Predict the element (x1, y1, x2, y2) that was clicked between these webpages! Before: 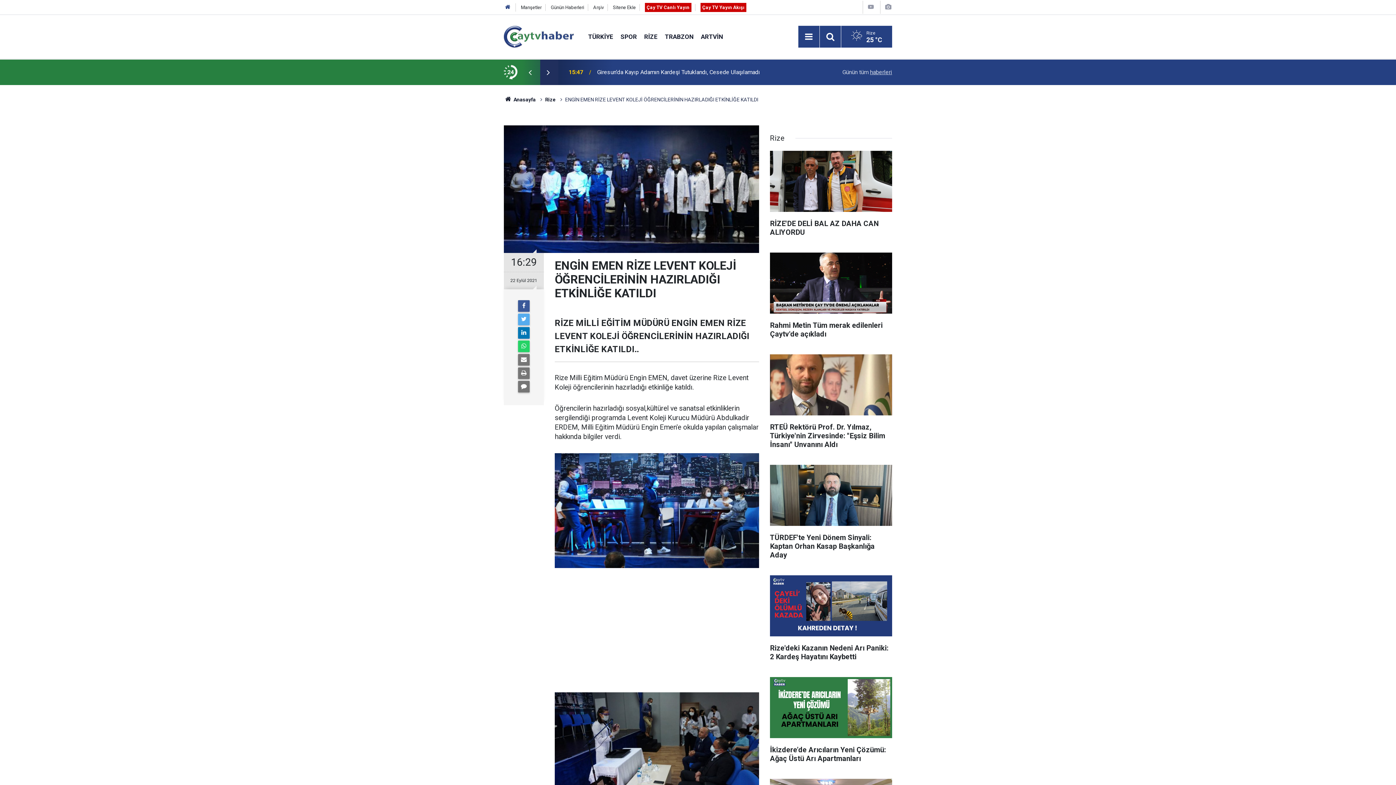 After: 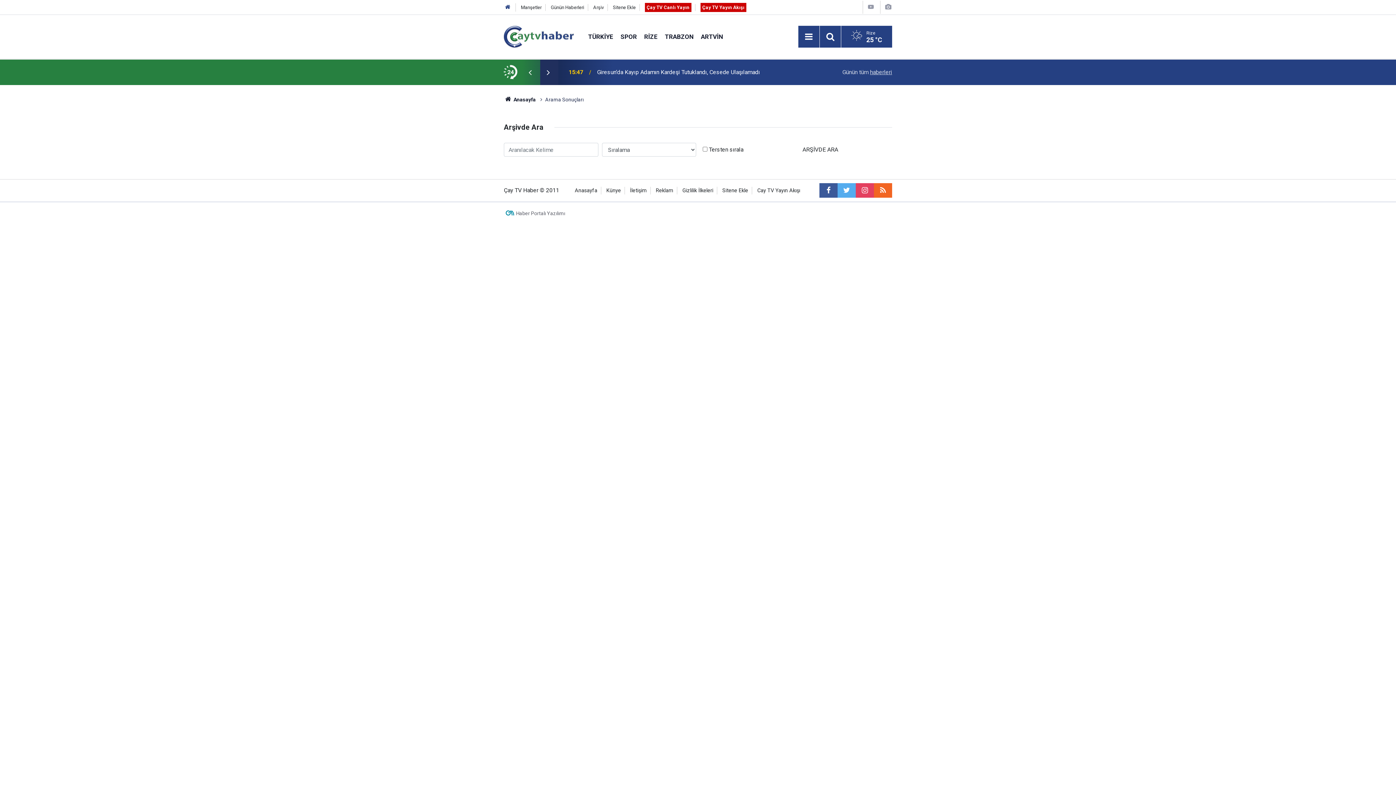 Action: bbox: (824, 30, 837, 43)